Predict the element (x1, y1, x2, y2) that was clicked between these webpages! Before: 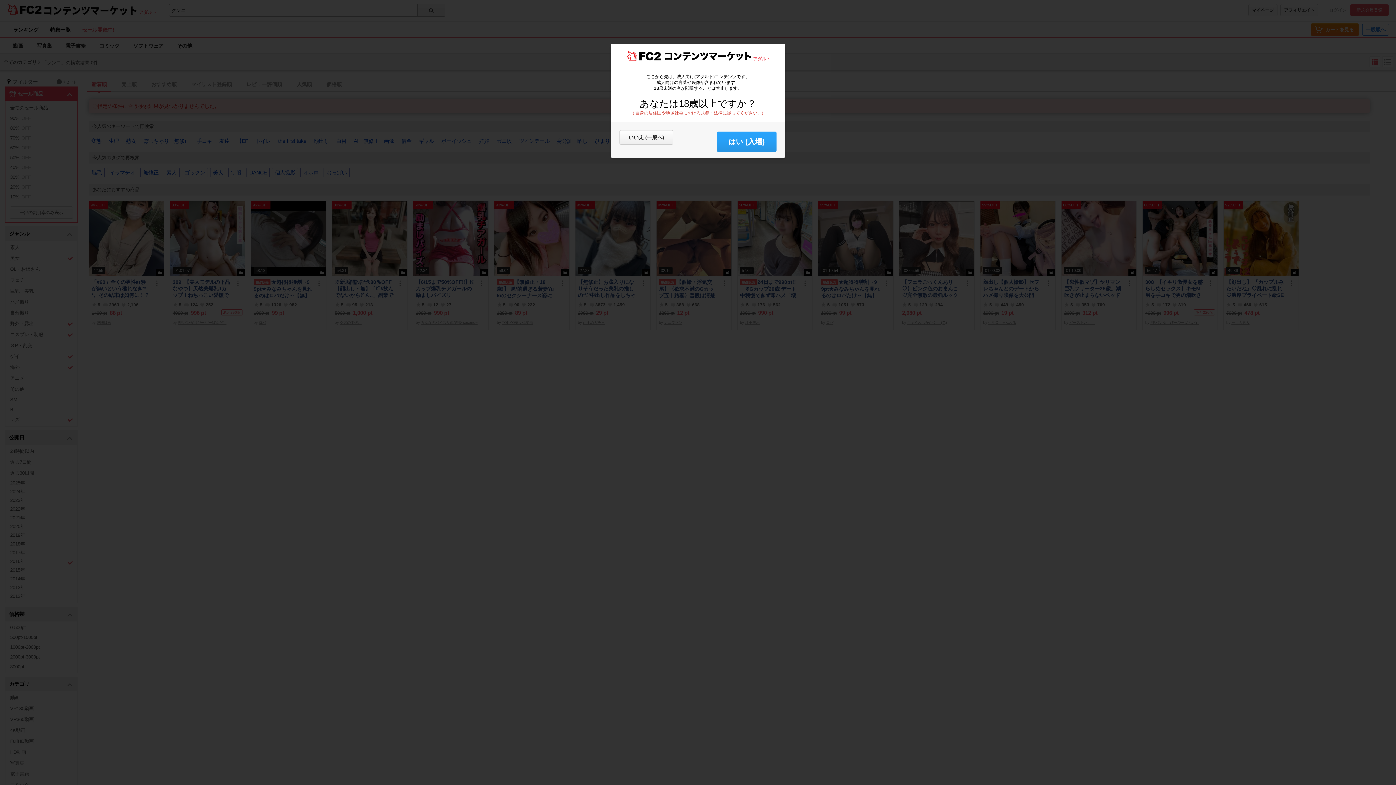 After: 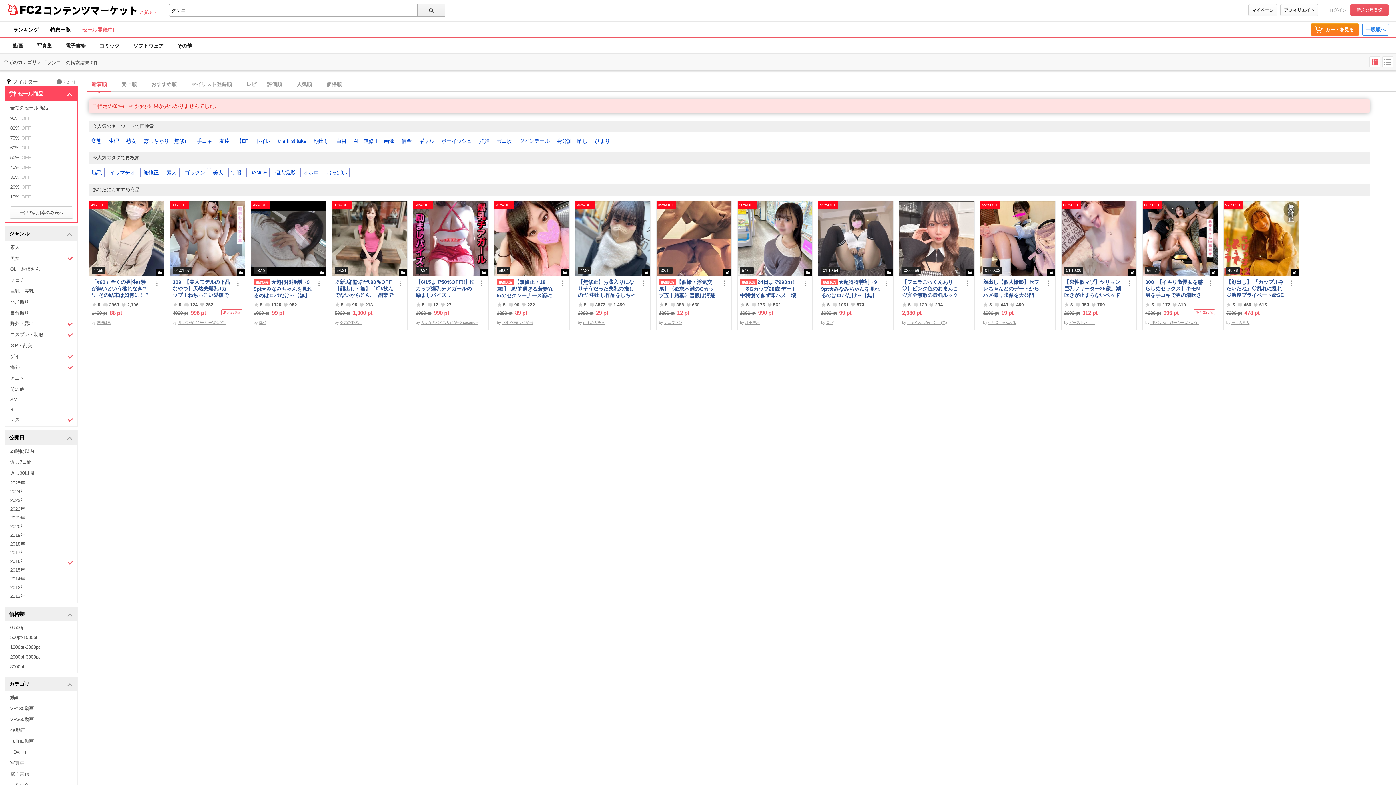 Action: bbox: (717, 131, 776, 152) label: はい (入場)